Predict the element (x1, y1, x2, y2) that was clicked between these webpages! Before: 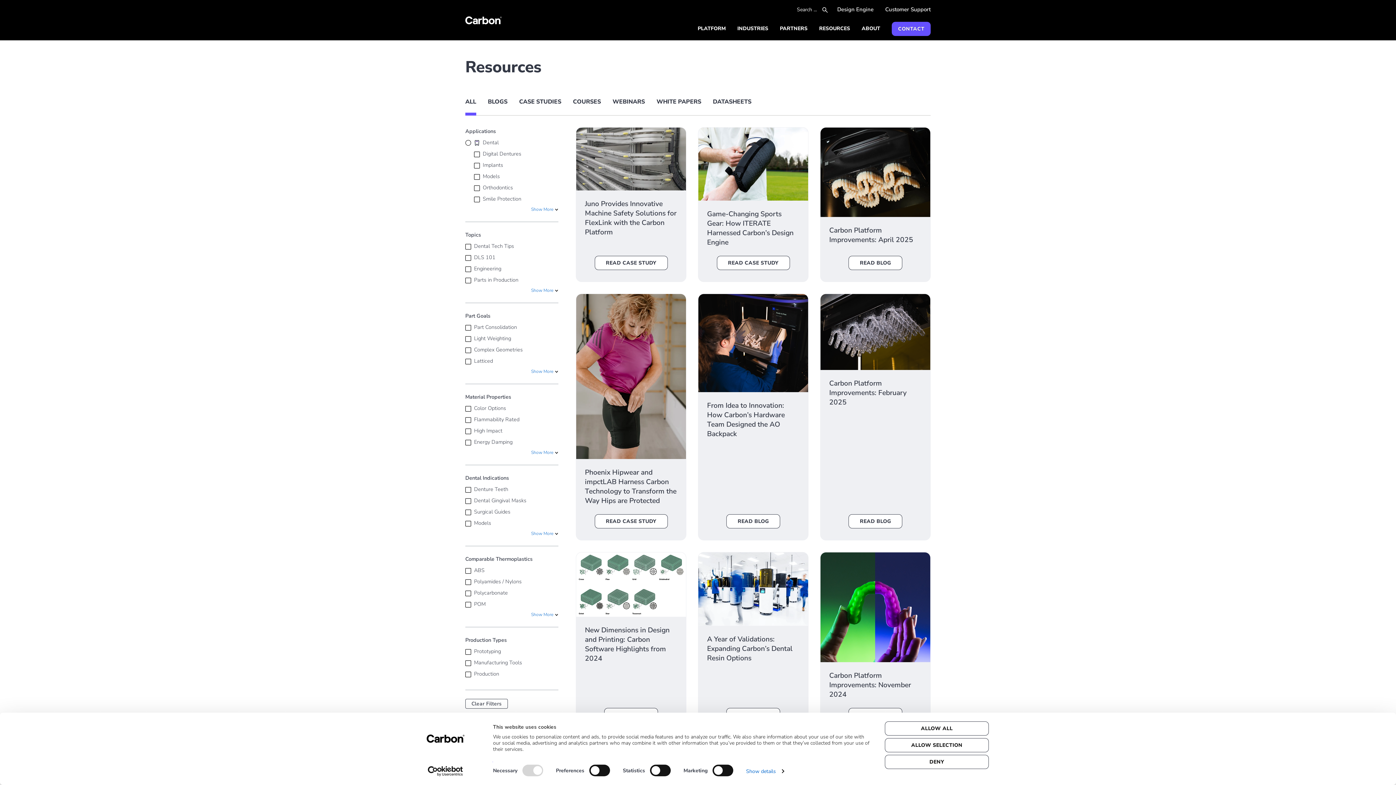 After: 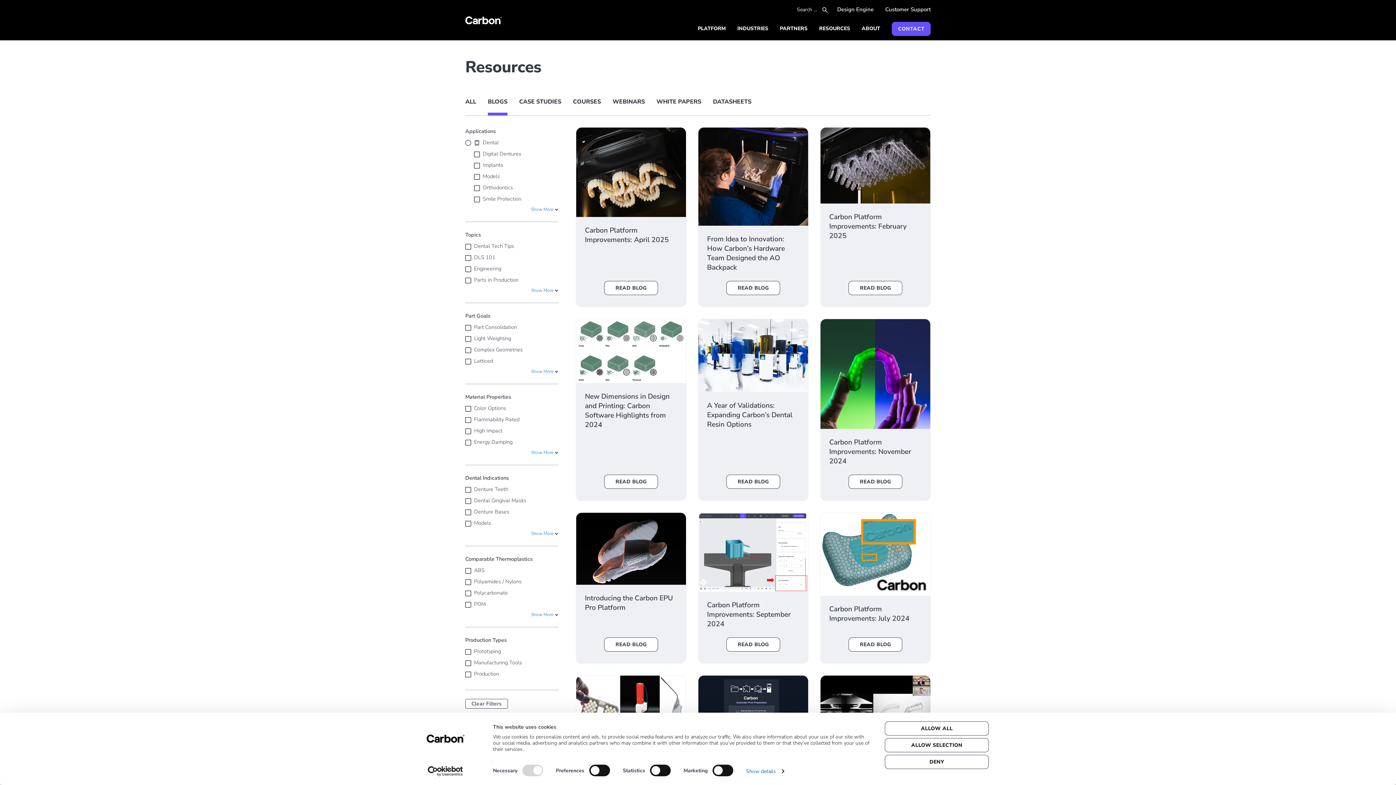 Action: bbox: (488, 91, 507, 112) label: BLOGS